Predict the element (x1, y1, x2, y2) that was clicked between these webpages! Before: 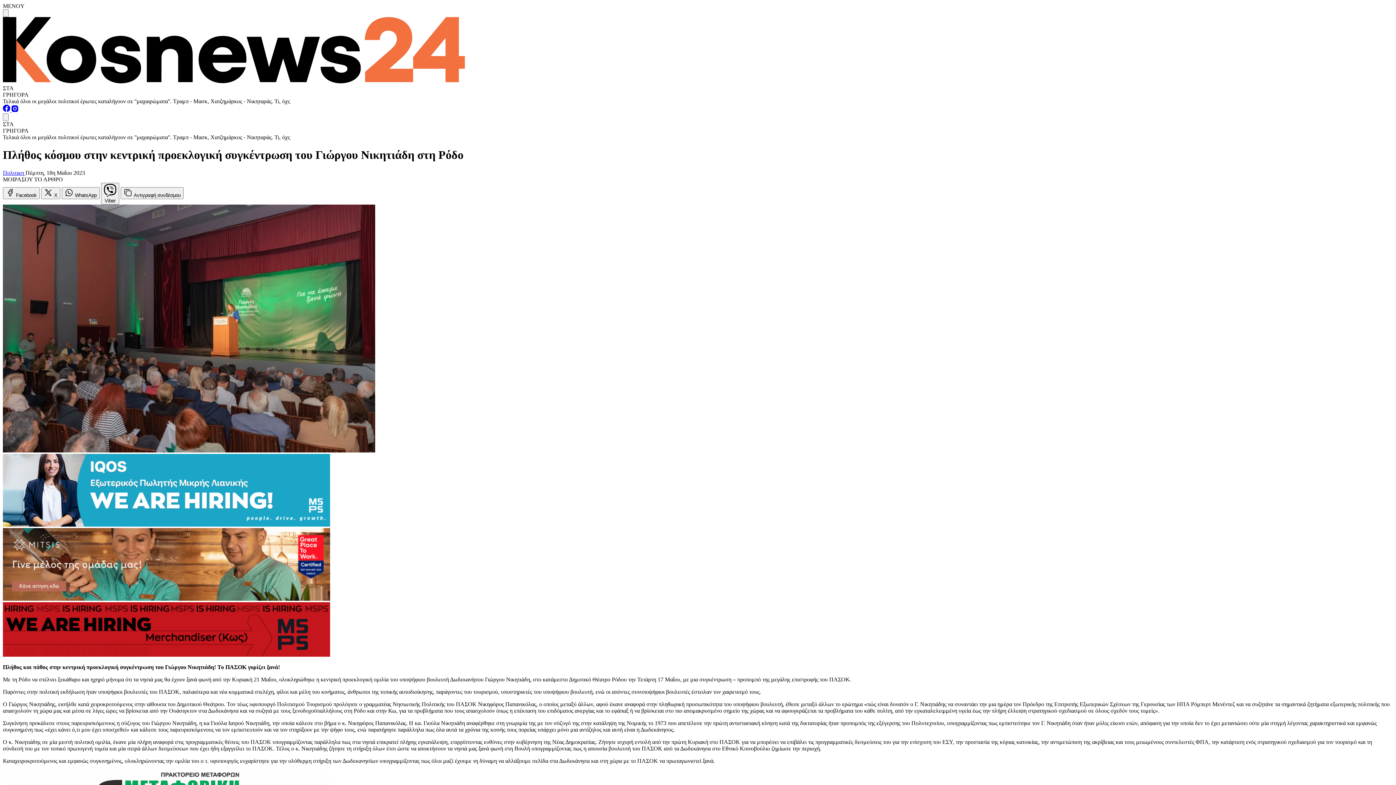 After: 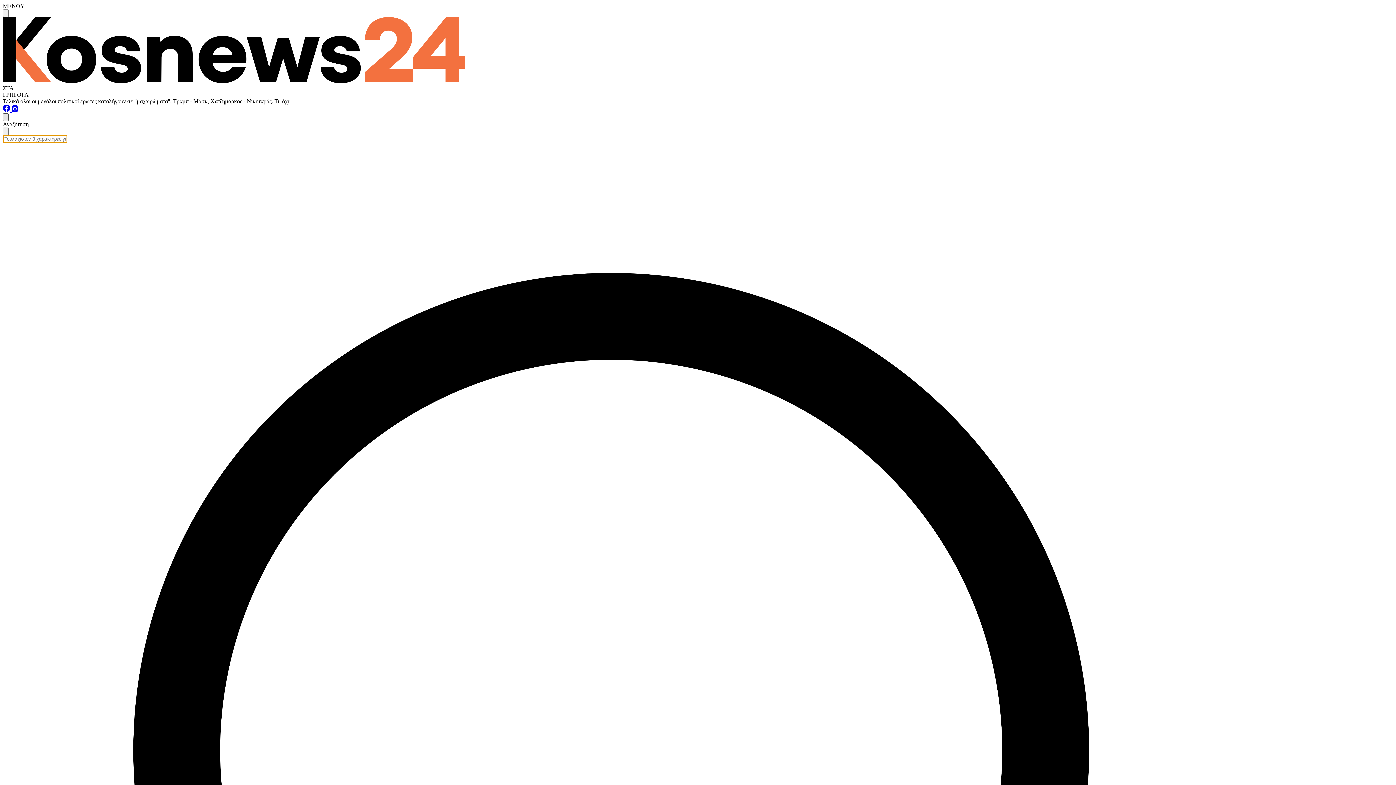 Action: bbox: (2, 113, 8, 121)